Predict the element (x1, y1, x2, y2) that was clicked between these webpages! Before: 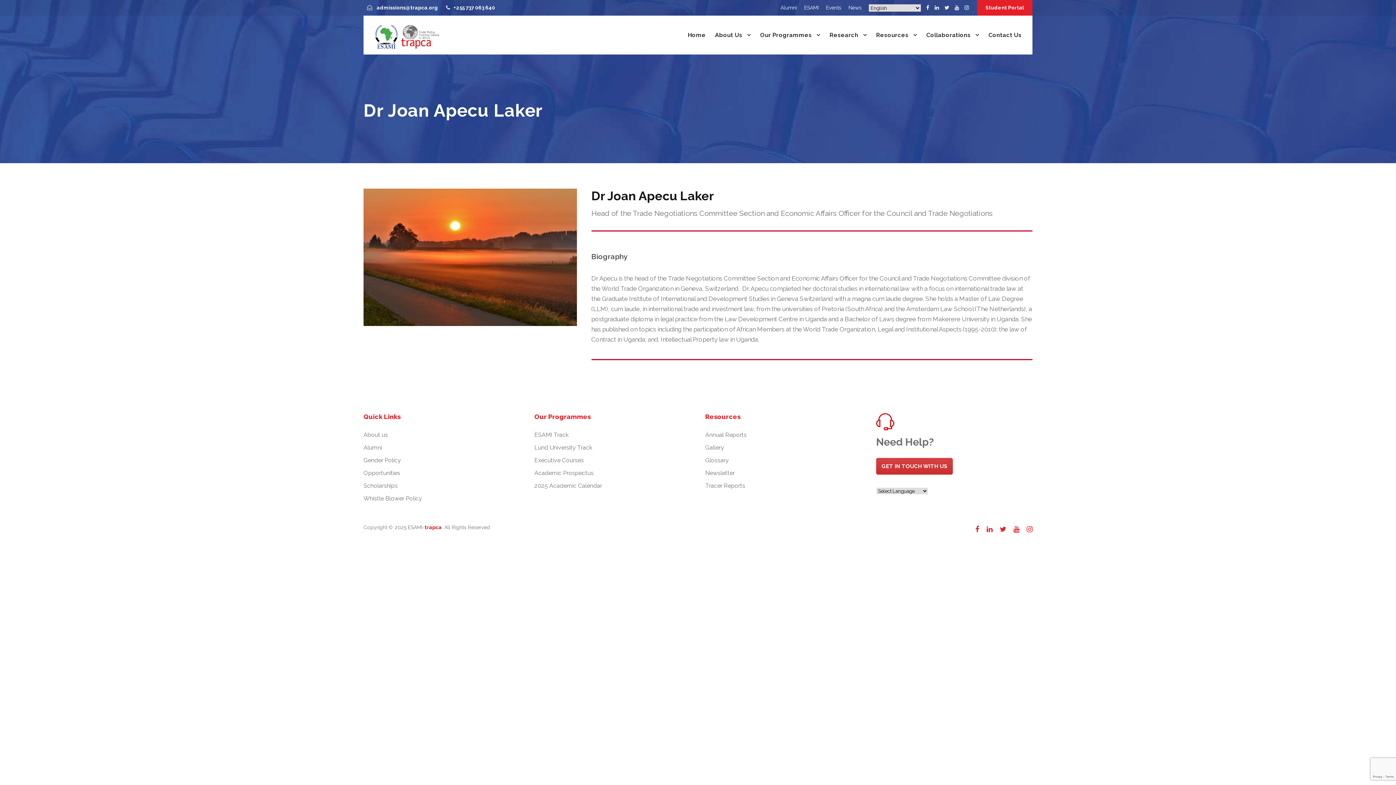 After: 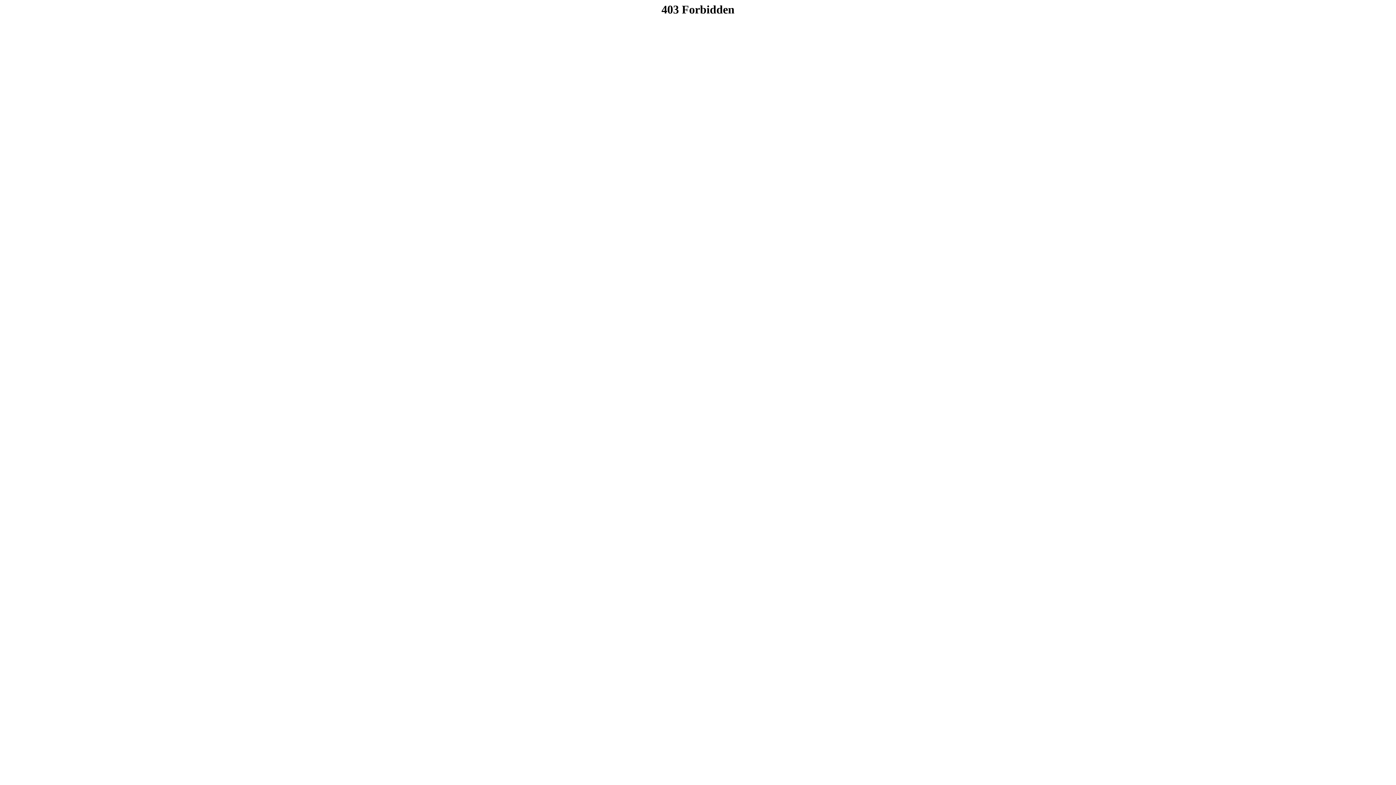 Action: label: Whistle Blower Policy bbox: (363, 495, 422, 502)